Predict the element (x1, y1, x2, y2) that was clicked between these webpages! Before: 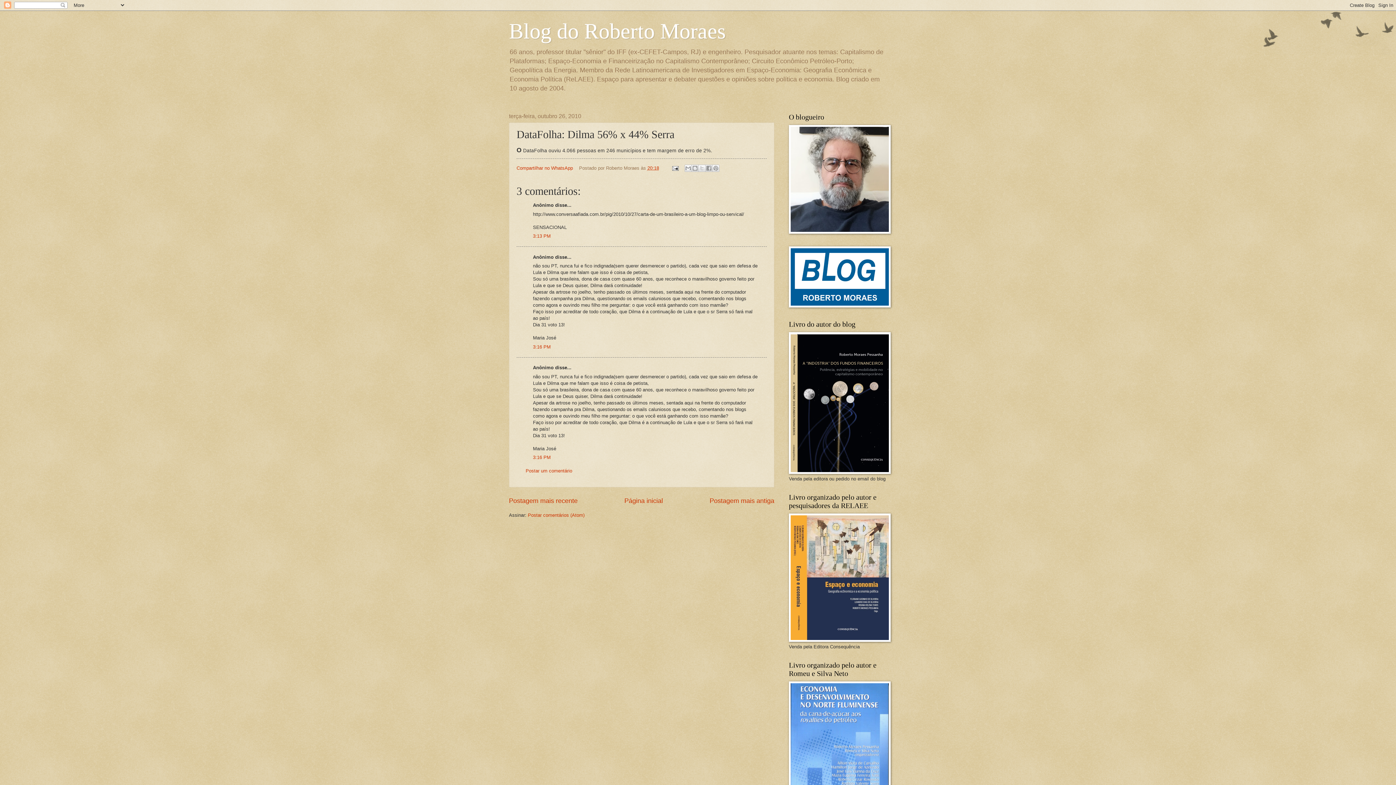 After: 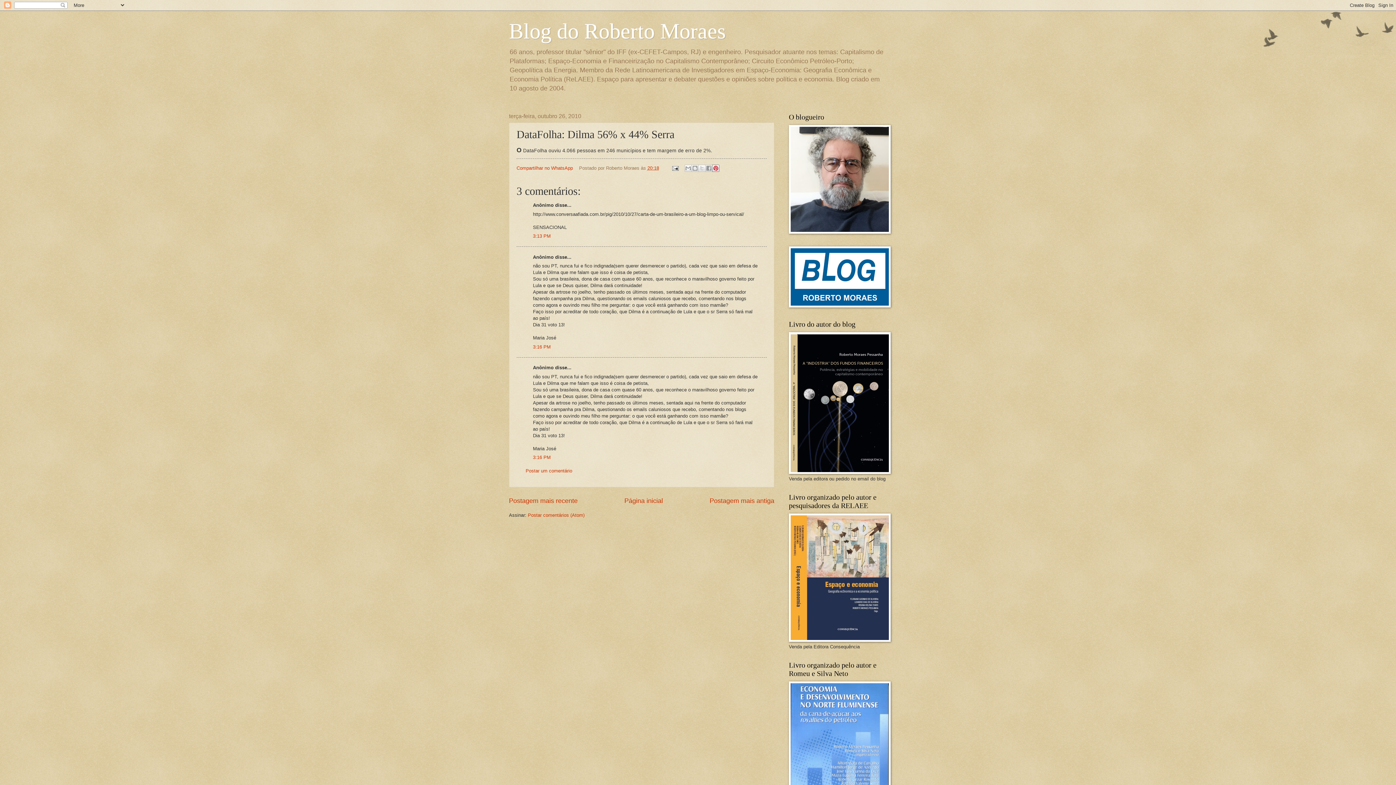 Action: label: Compartilhar com o Pinterest bbox: (712, 164, 719, 172)